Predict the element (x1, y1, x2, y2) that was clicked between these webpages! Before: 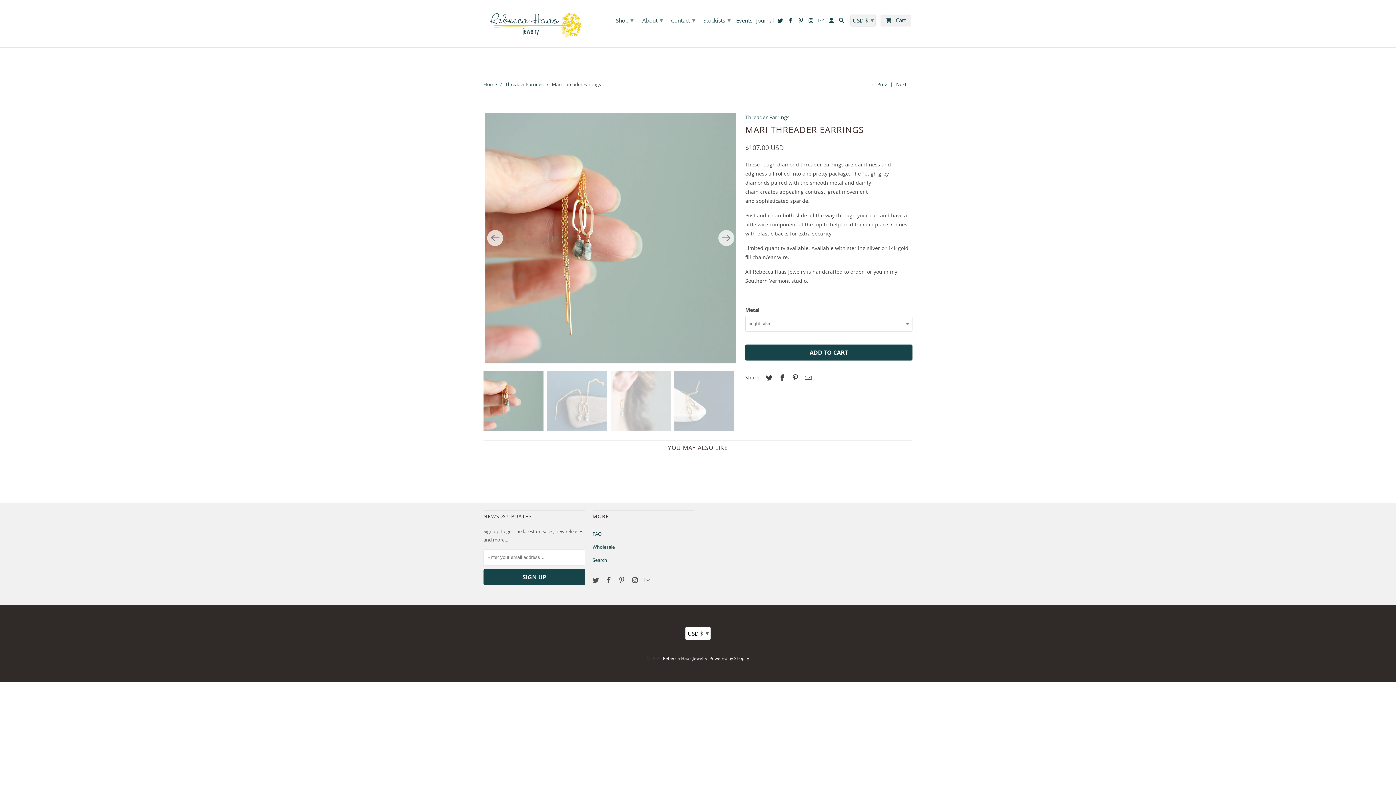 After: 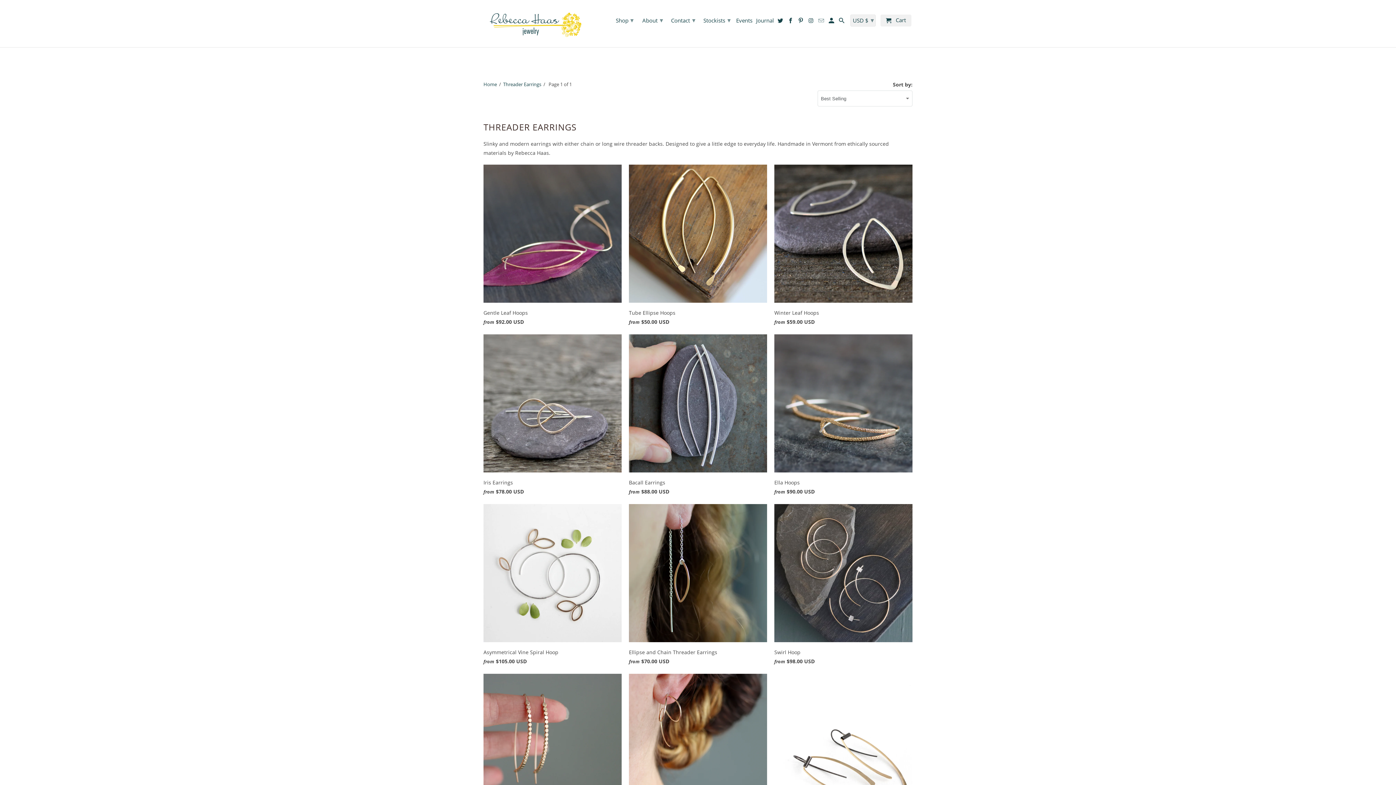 Action: bbox: (745, 113, 789, 120) label: Threader Earrings